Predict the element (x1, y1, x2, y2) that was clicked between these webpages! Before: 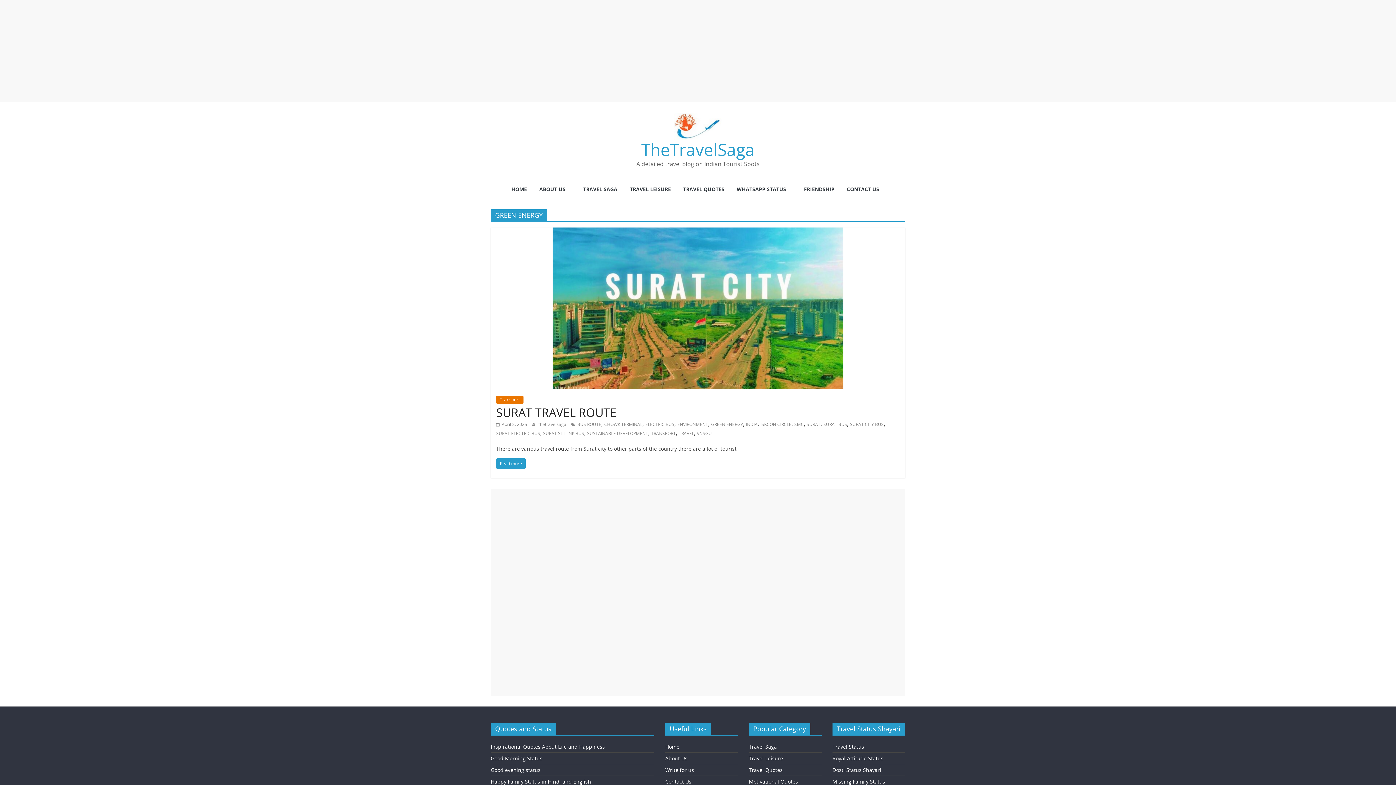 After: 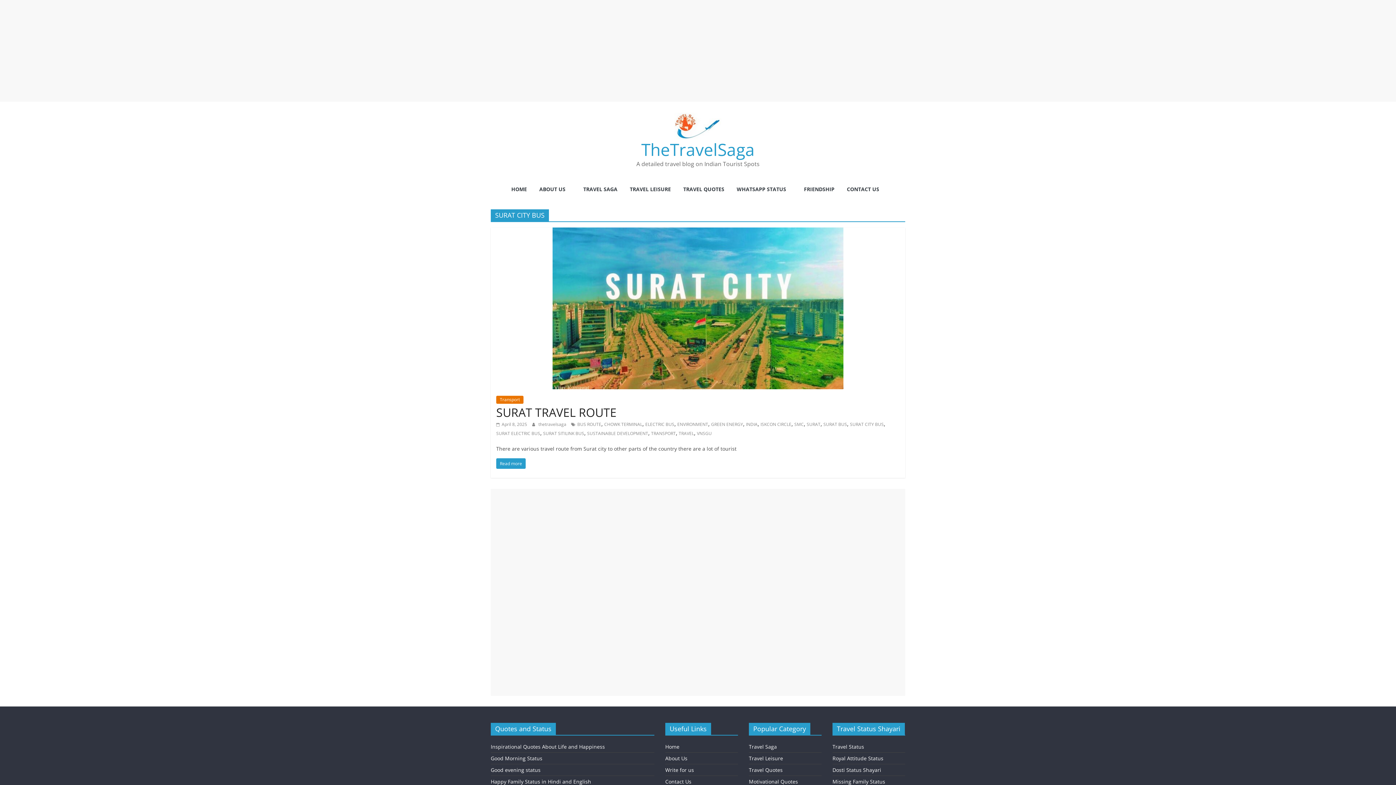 Action: label: SURAT CITY BUS bbox: (850, 421, 884, 427)